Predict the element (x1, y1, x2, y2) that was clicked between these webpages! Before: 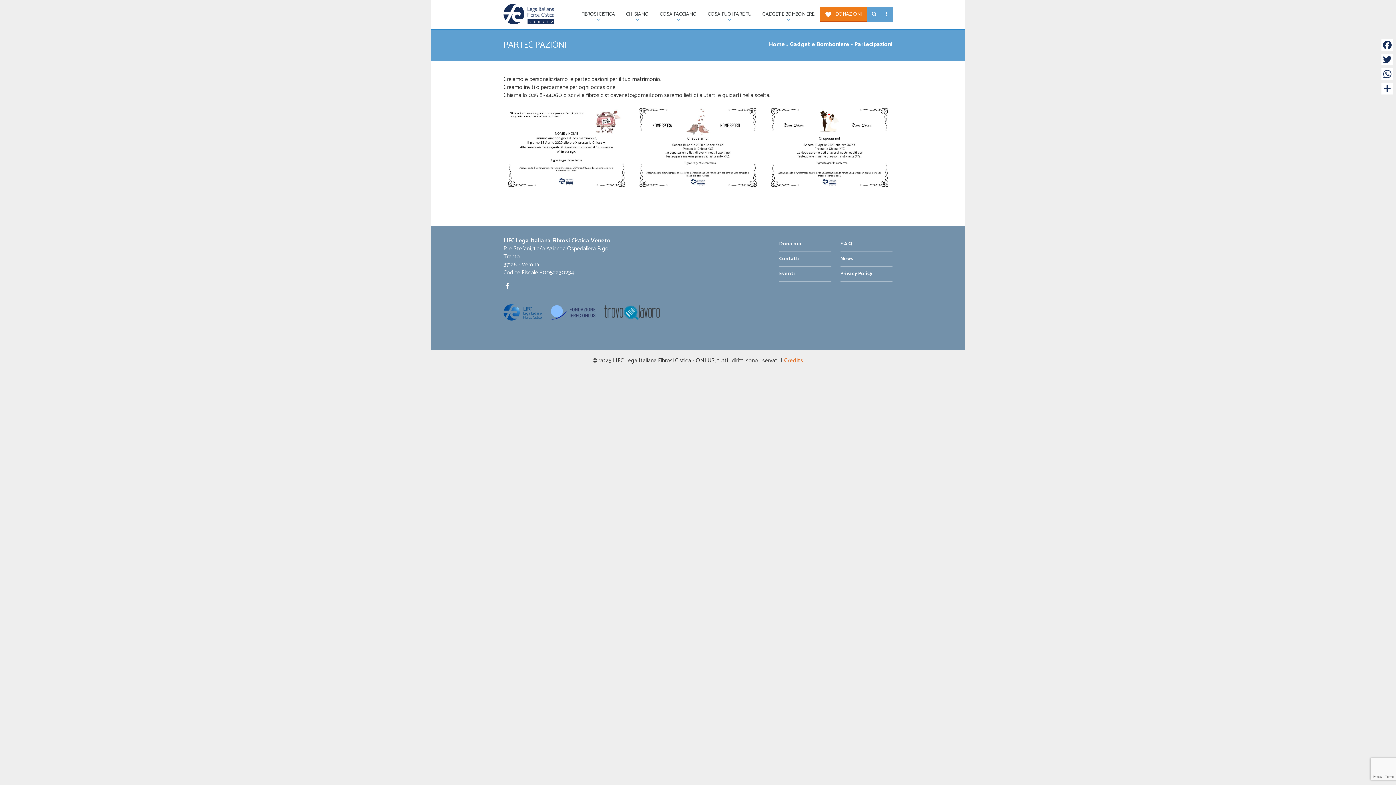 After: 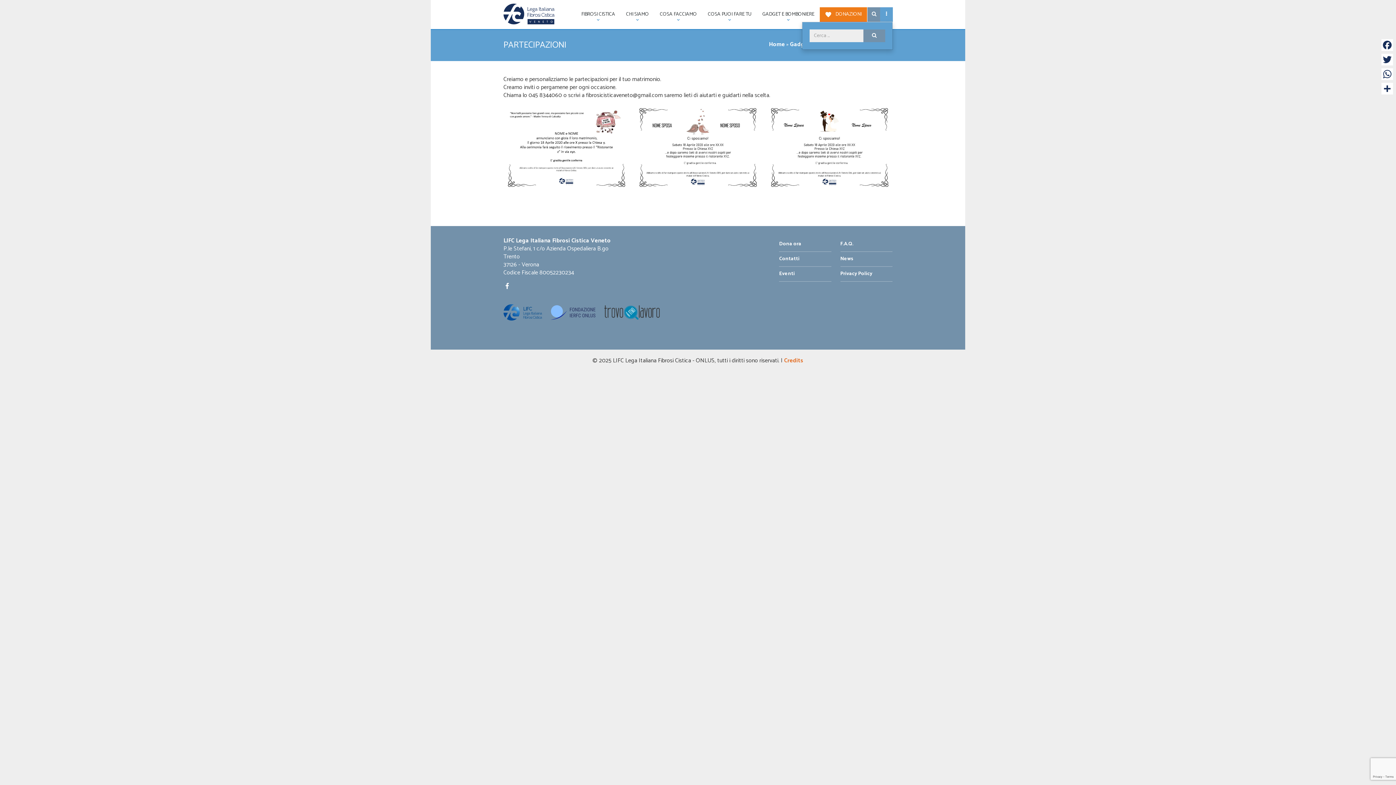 Action: bbox: (867, 7, 880, 21)